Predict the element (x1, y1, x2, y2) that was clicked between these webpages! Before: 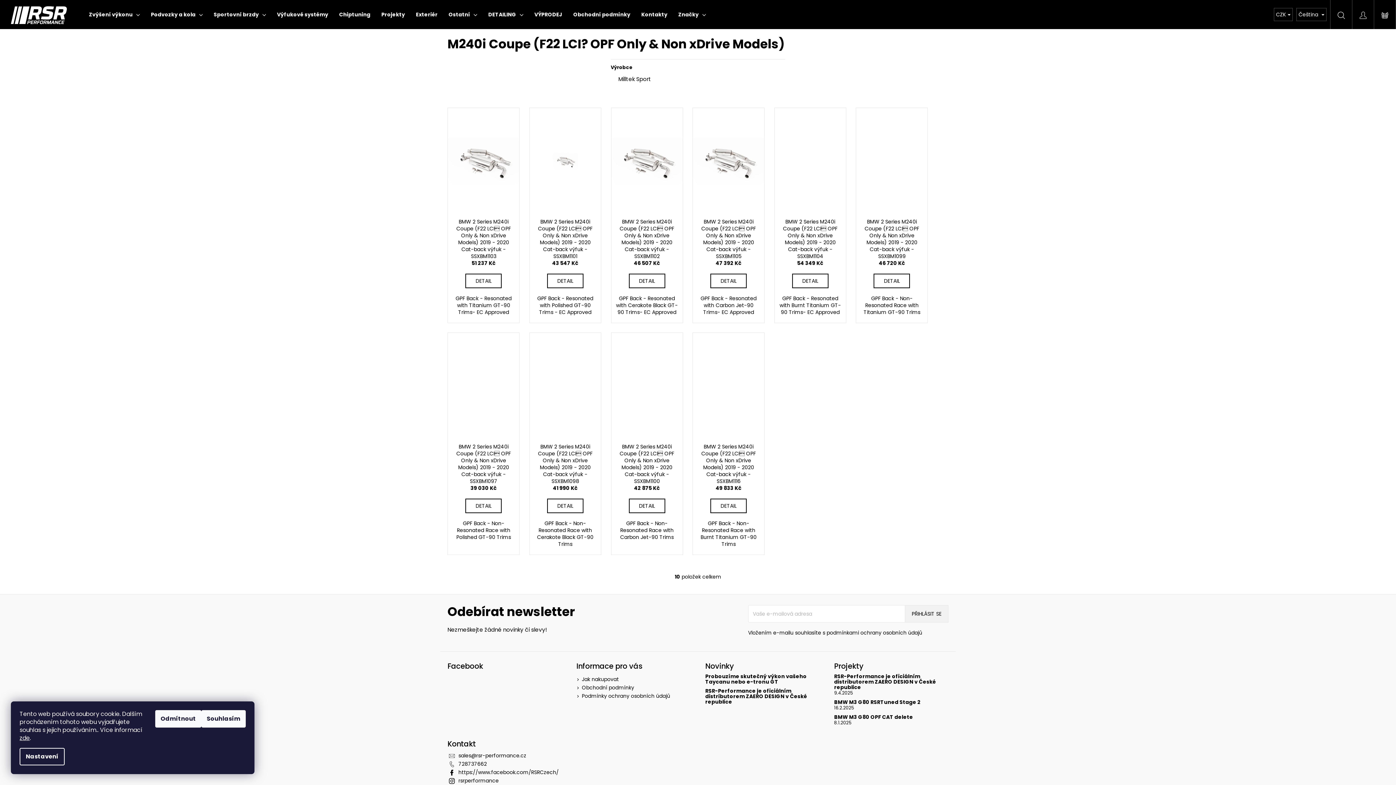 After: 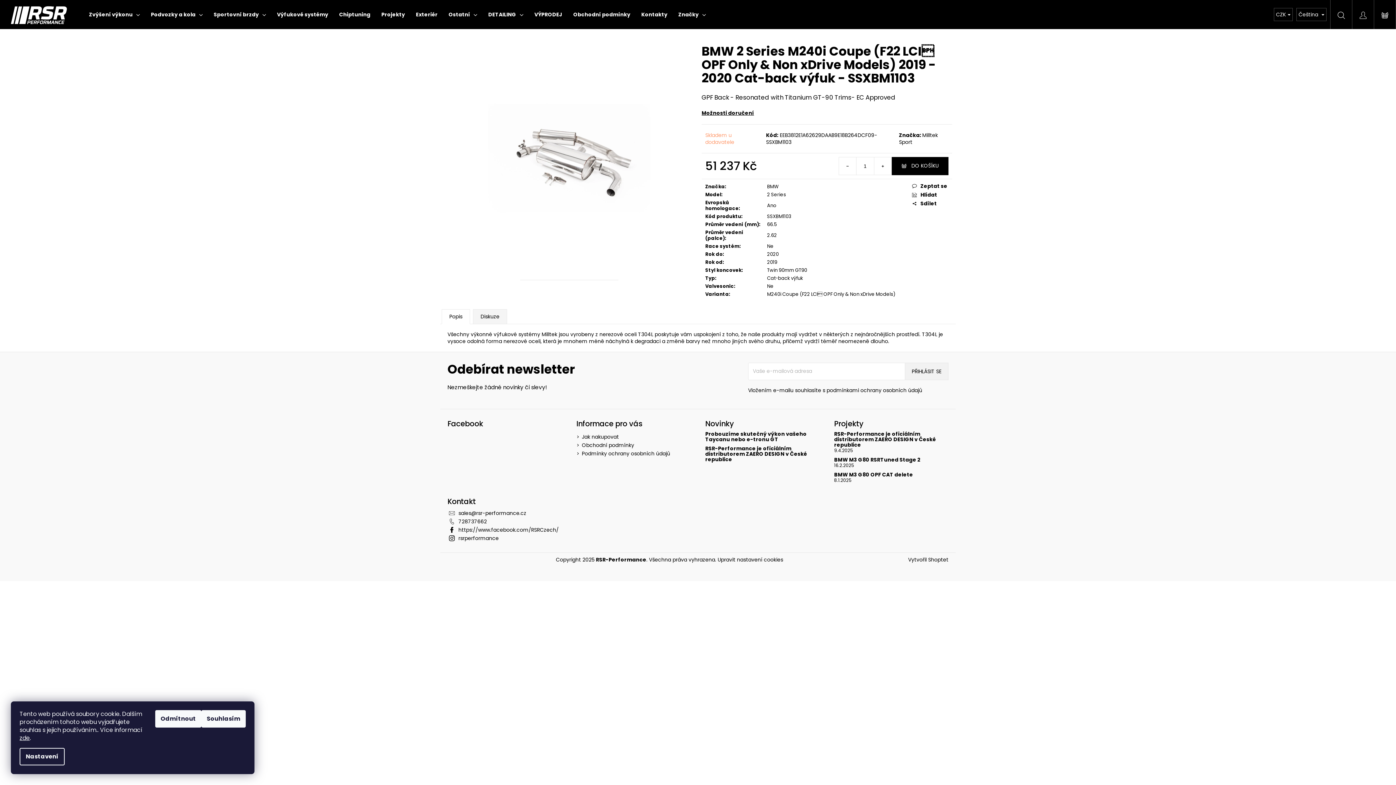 Action: label: BMW 2 Series M240i Coupe (F22 LCI OPF Only & Non xDrive Models) 2019 - 2020 Cat-back výfuk - SSXBM1103 bbox: (448, 218, 519, 259)